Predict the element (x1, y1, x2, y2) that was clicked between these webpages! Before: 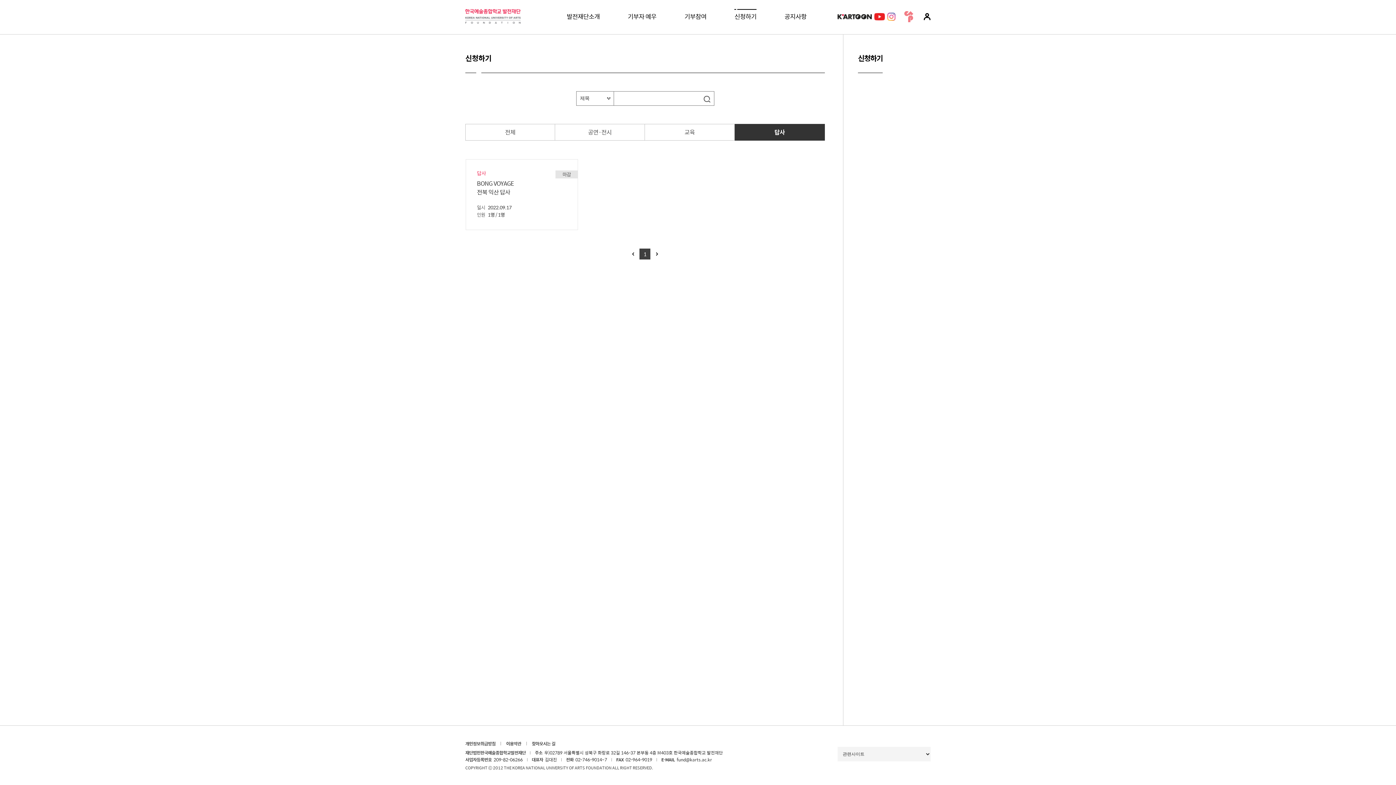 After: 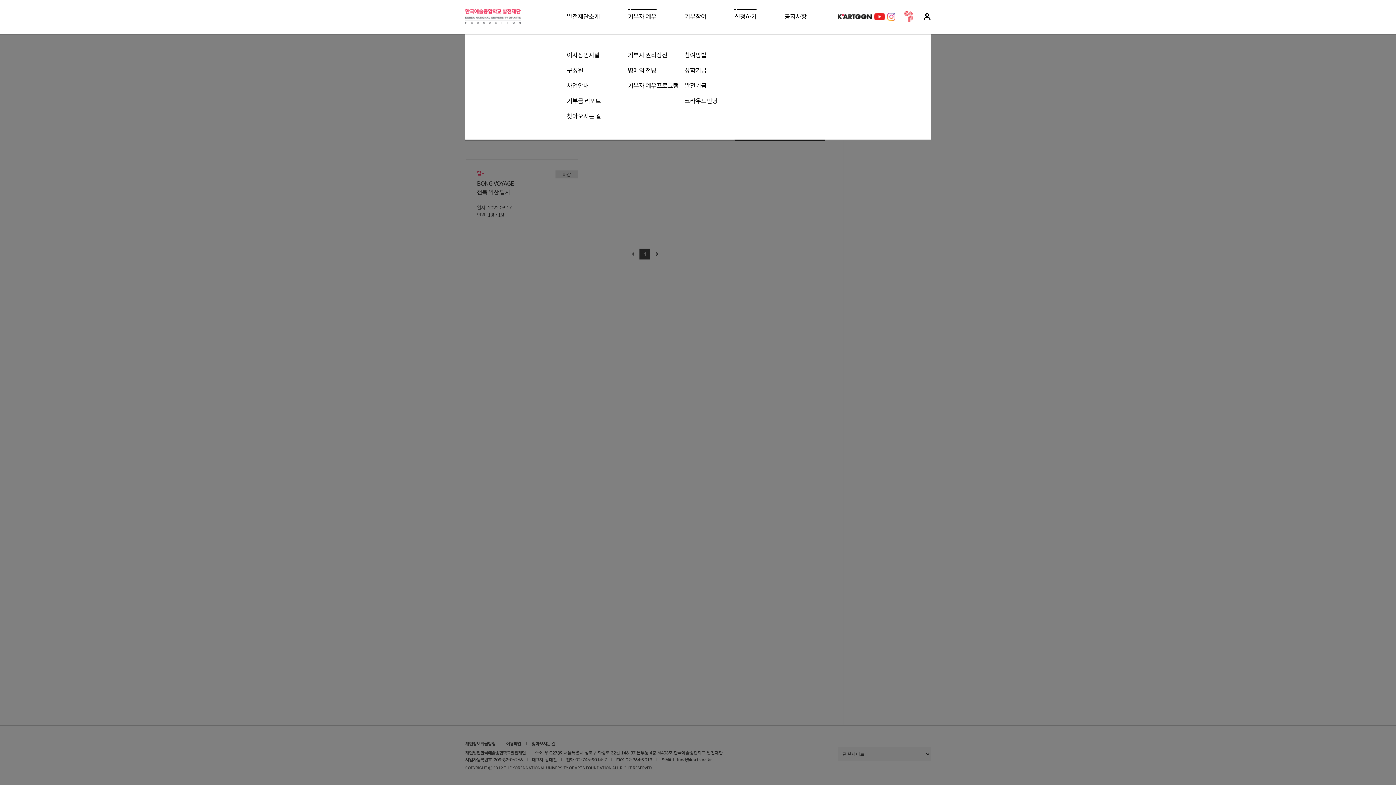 Action: label: 기부자 예우 bbox: (627, 9, 656, 34)